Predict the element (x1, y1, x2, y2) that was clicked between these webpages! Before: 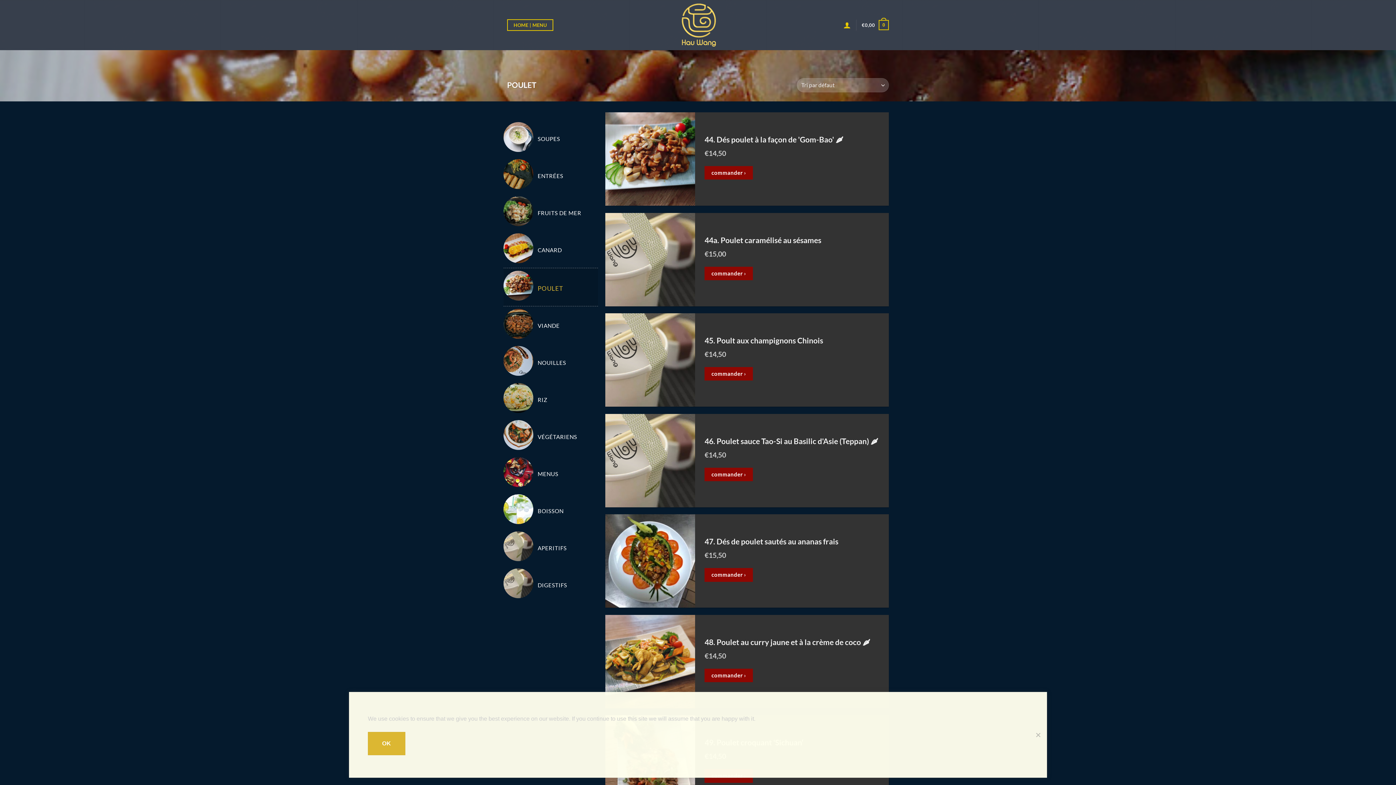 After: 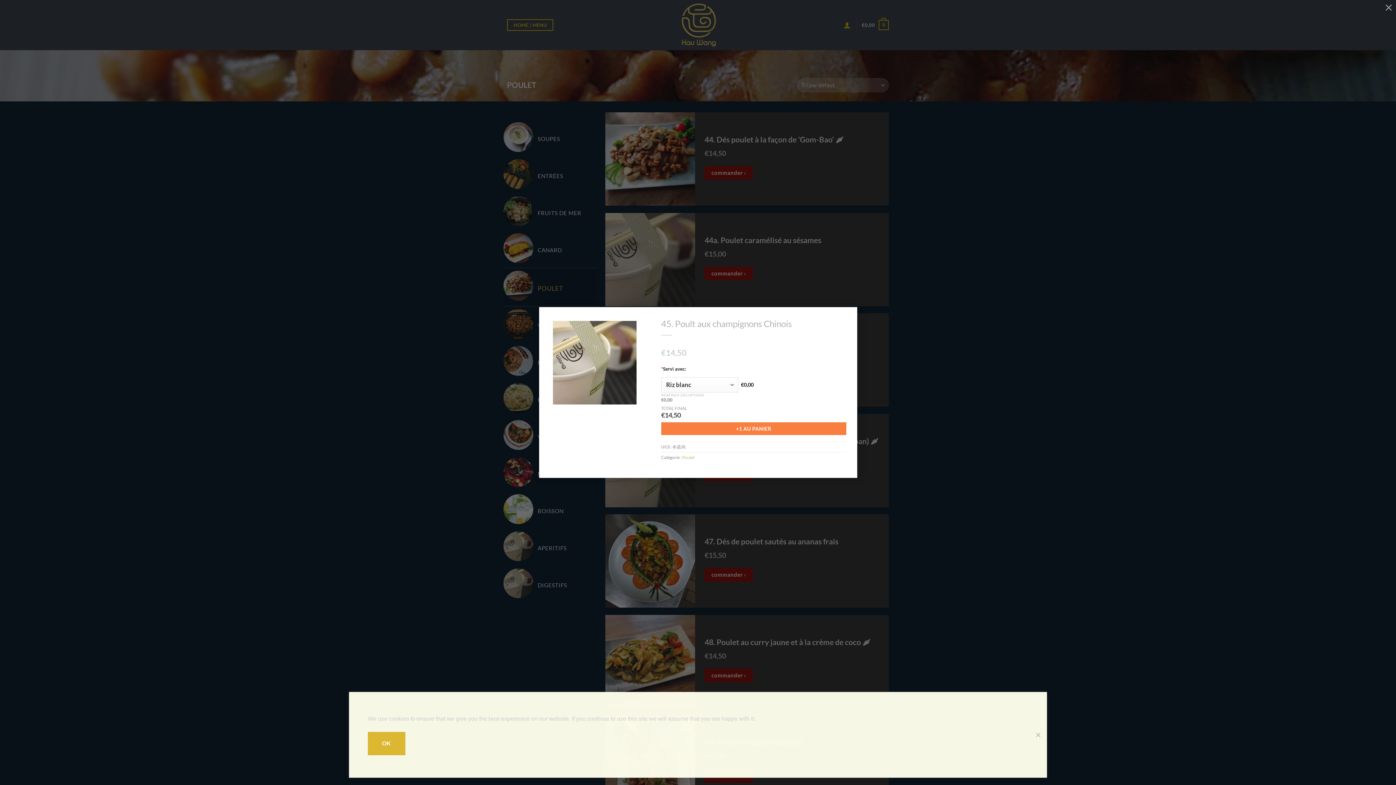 Action: label: commander › bbox: (704, 367, 753, 380)